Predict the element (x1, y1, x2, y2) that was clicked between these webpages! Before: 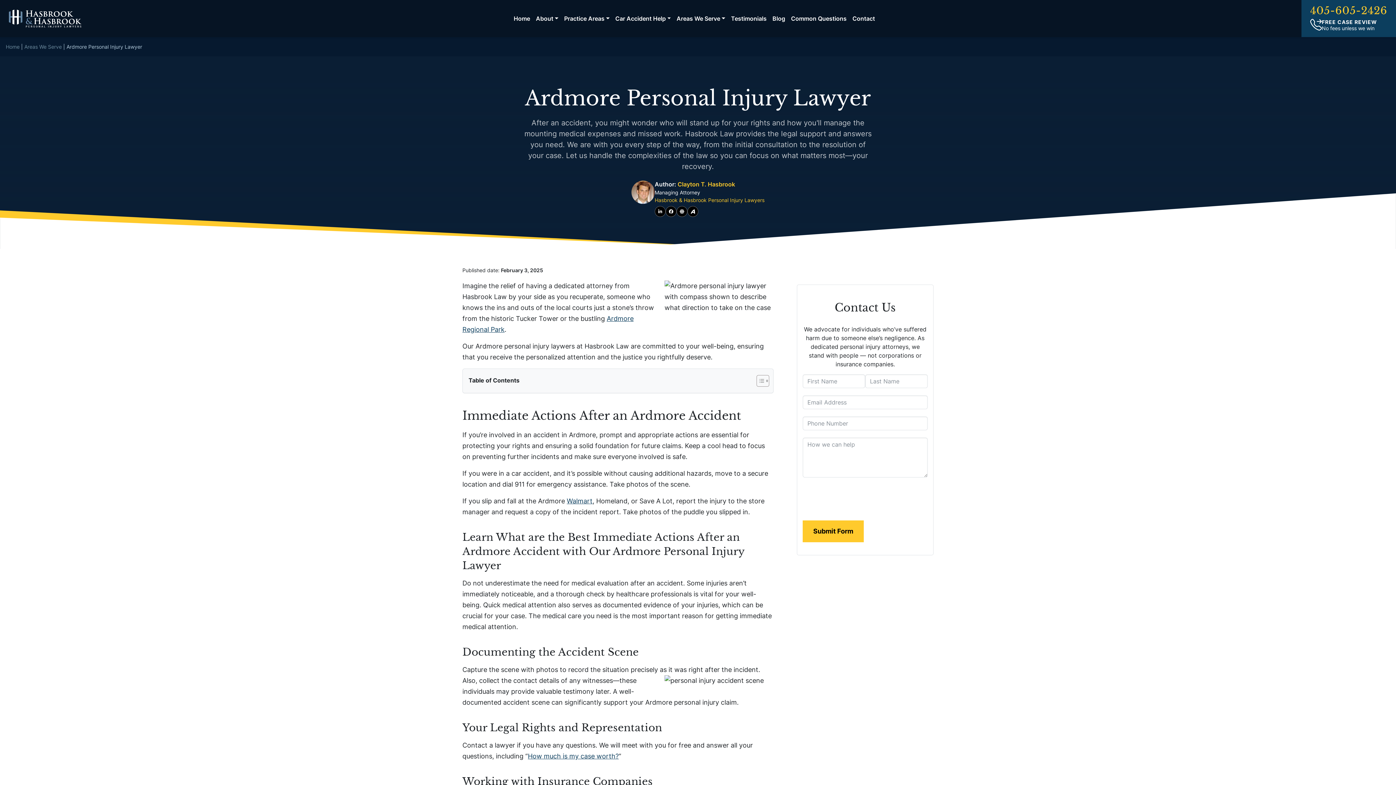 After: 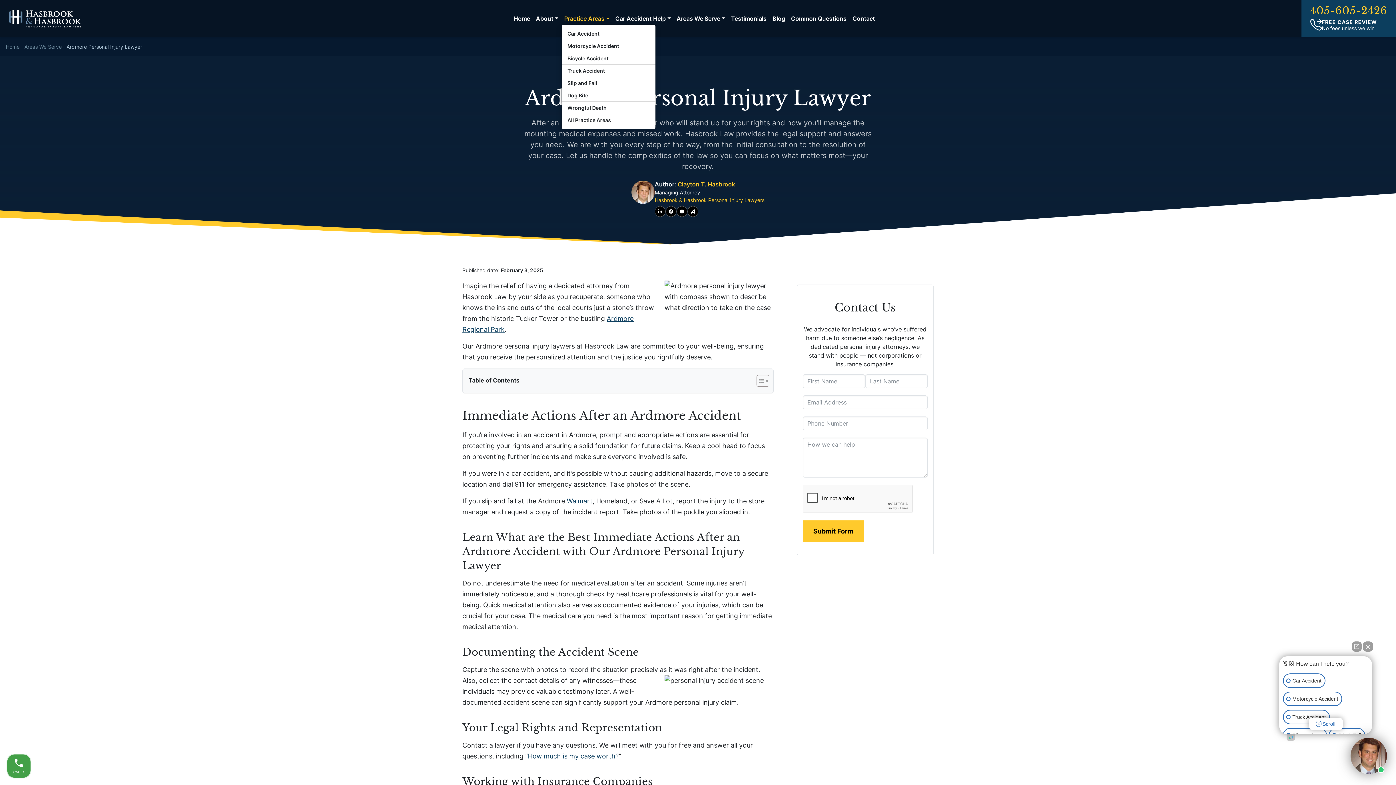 Action: bbox: (561, 12, 612, 24) label: Practice Areas